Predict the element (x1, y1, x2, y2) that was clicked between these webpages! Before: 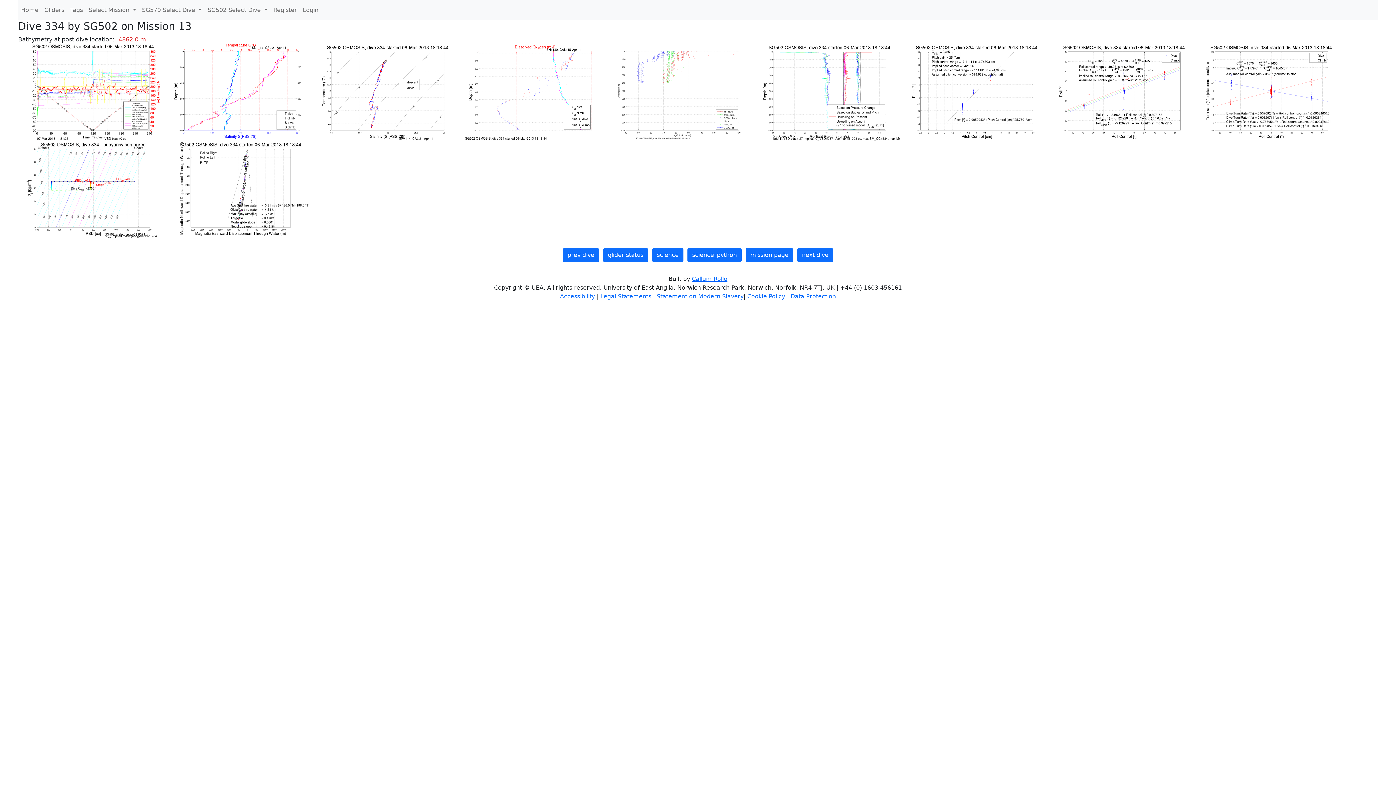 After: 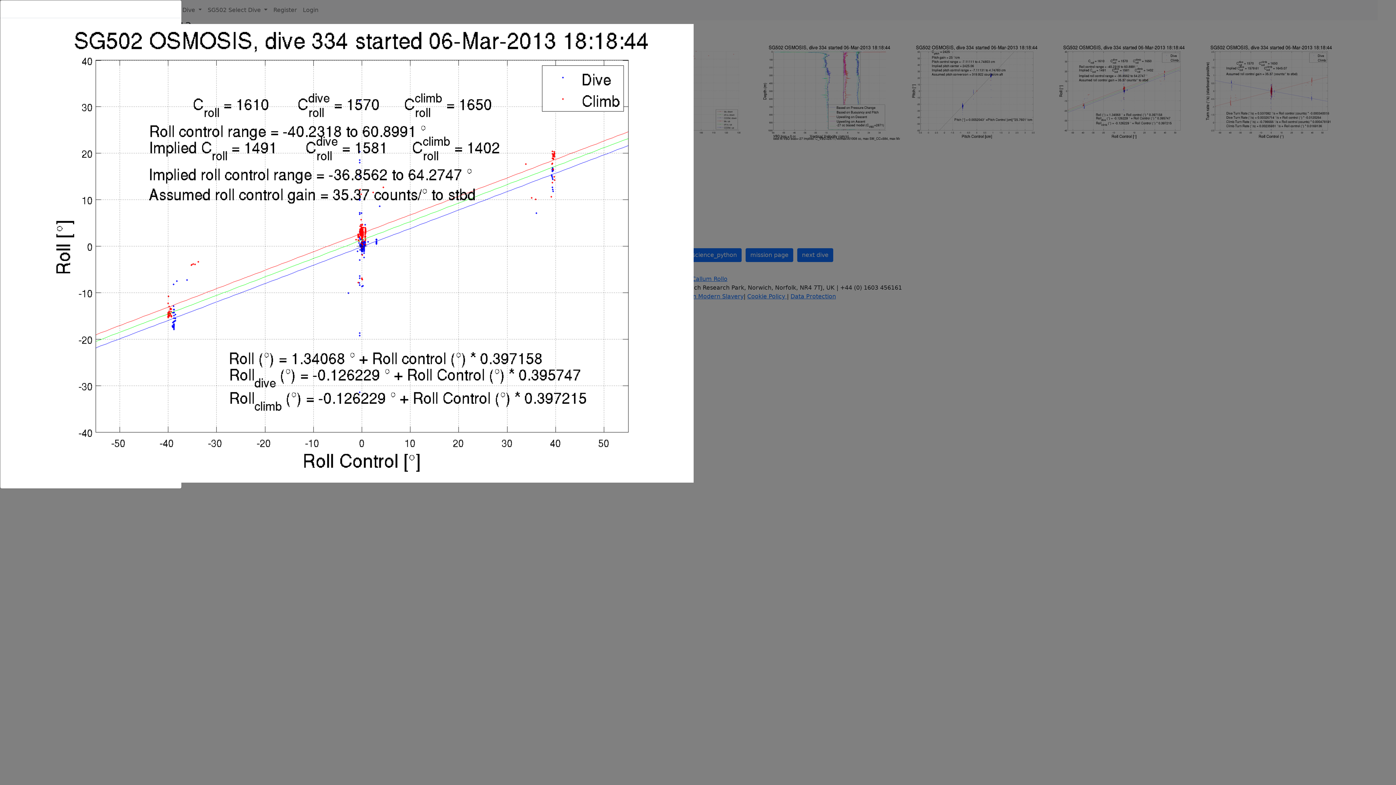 Action: bbox: (1049, 88, 1196, 95) label:  